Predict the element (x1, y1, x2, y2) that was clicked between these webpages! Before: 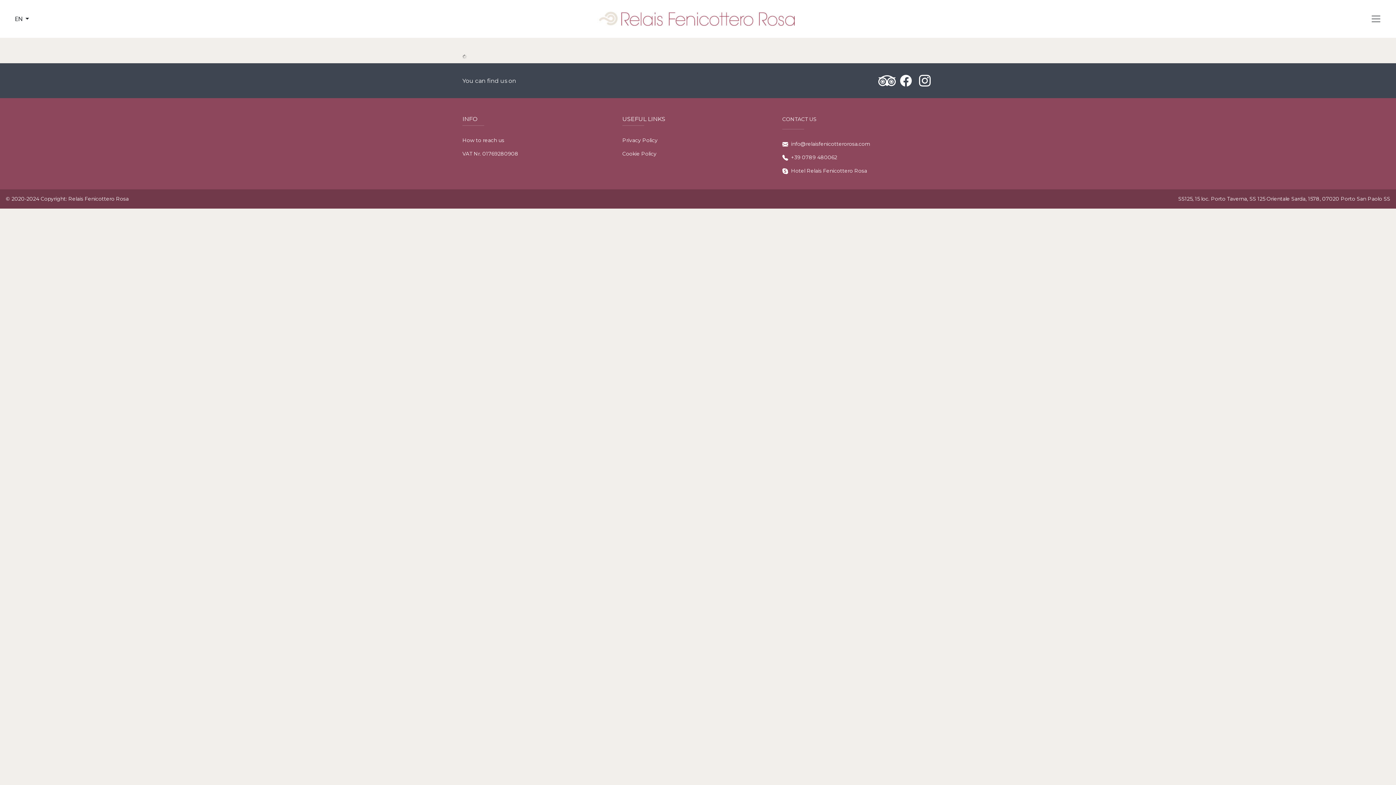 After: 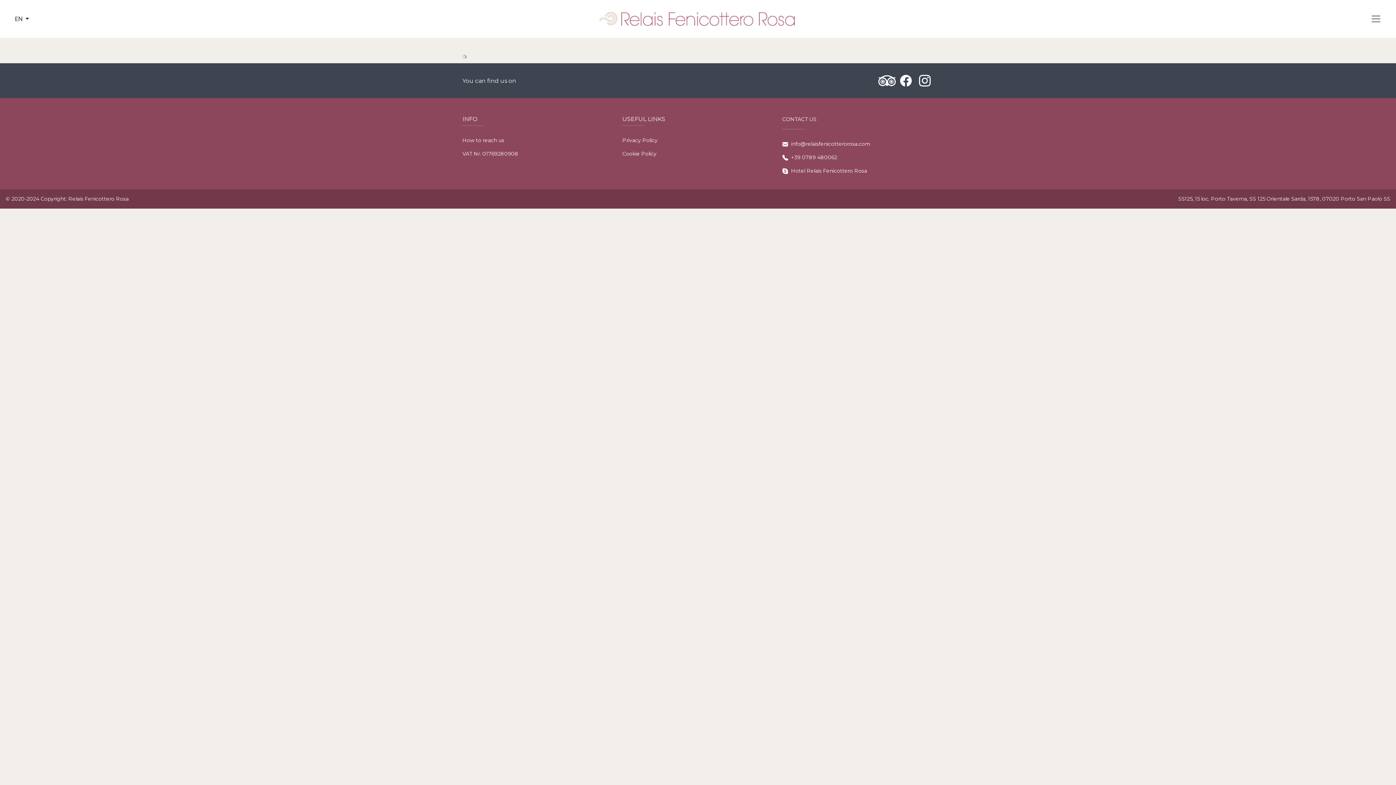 Action: label: Hotel Relais Fenicottero Rosa bbox: (791, 167, 867, 174)